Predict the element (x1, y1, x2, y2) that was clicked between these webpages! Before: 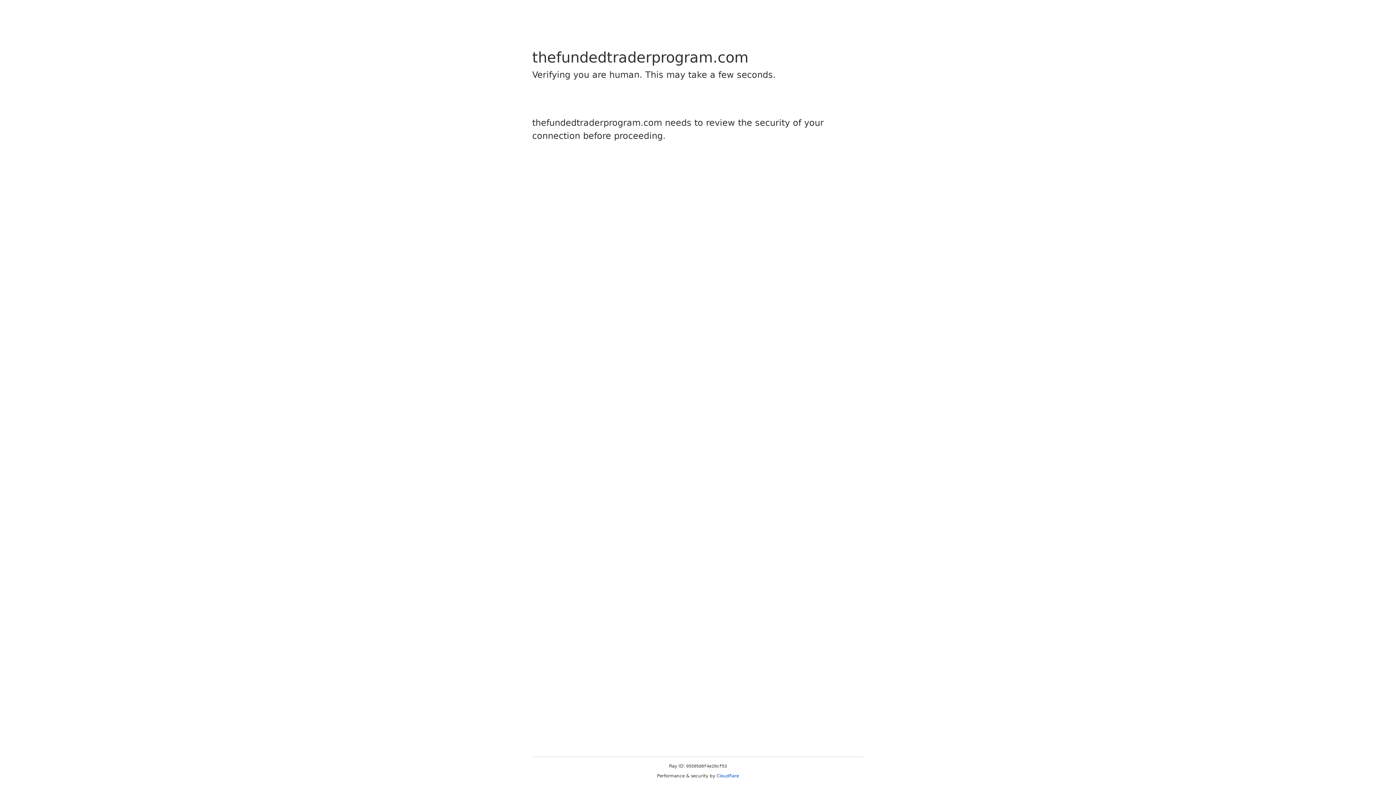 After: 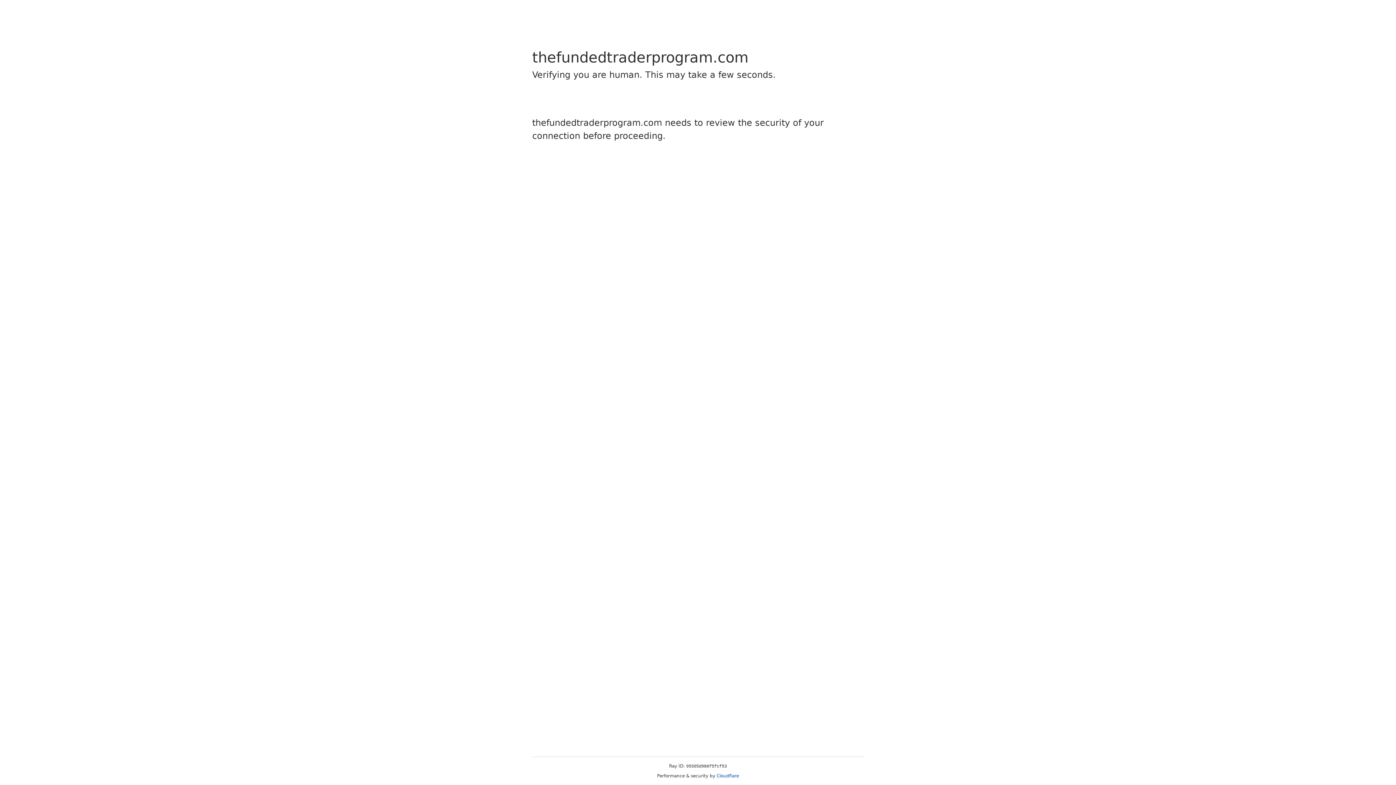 Action: label: Cloudflare bbox: (716, 773, 739, 778)